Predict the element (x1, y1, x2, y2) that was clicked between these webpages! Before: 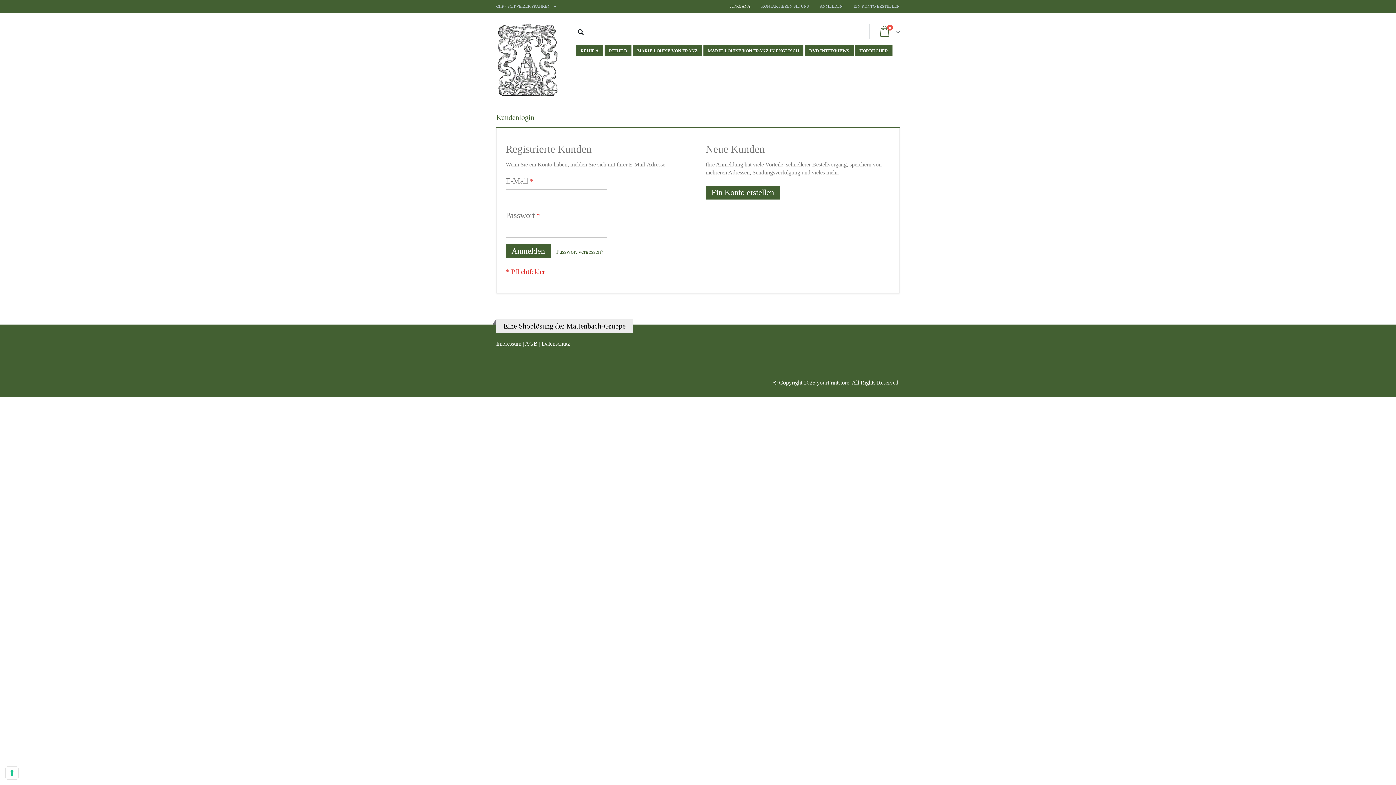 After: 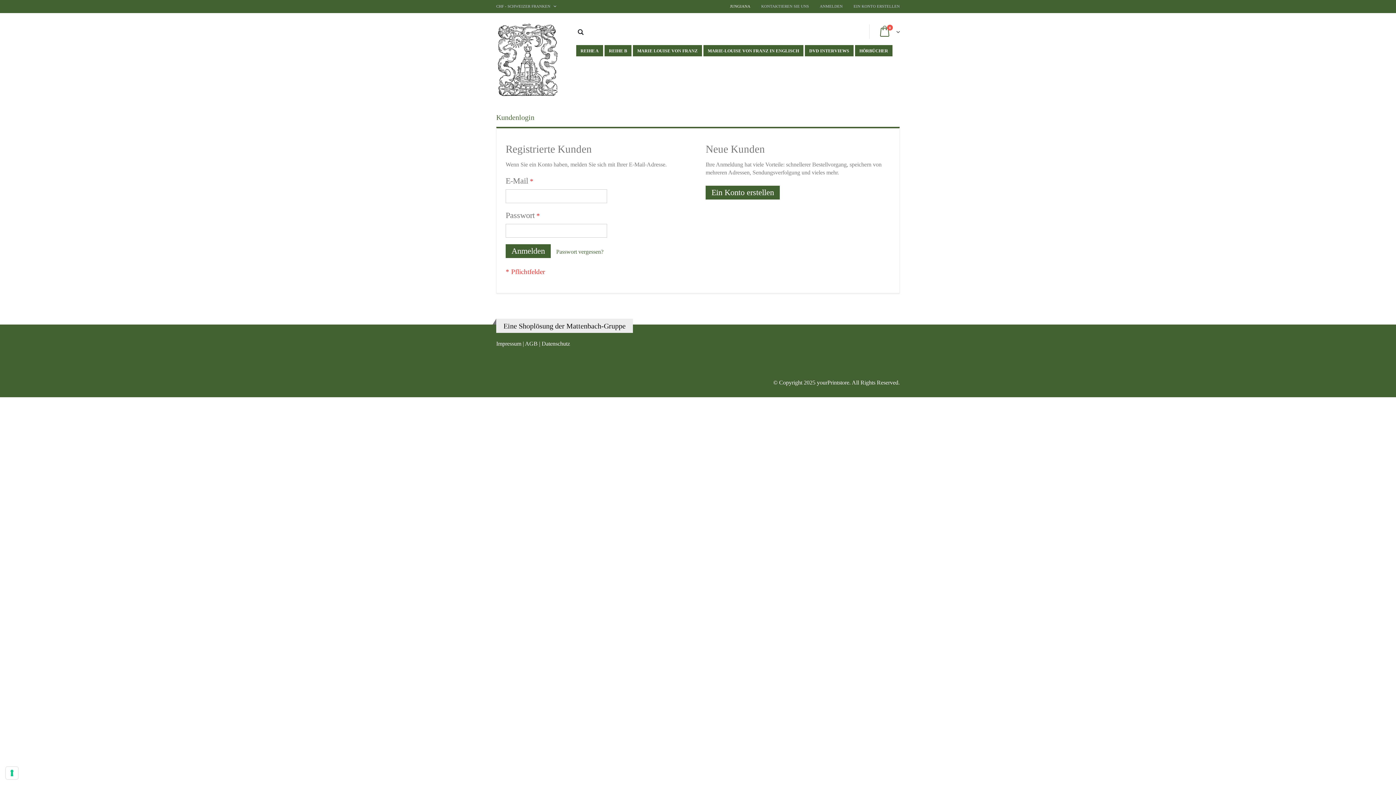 Action: label: ANMELDEN bbox: (814, 3, 848, 9)